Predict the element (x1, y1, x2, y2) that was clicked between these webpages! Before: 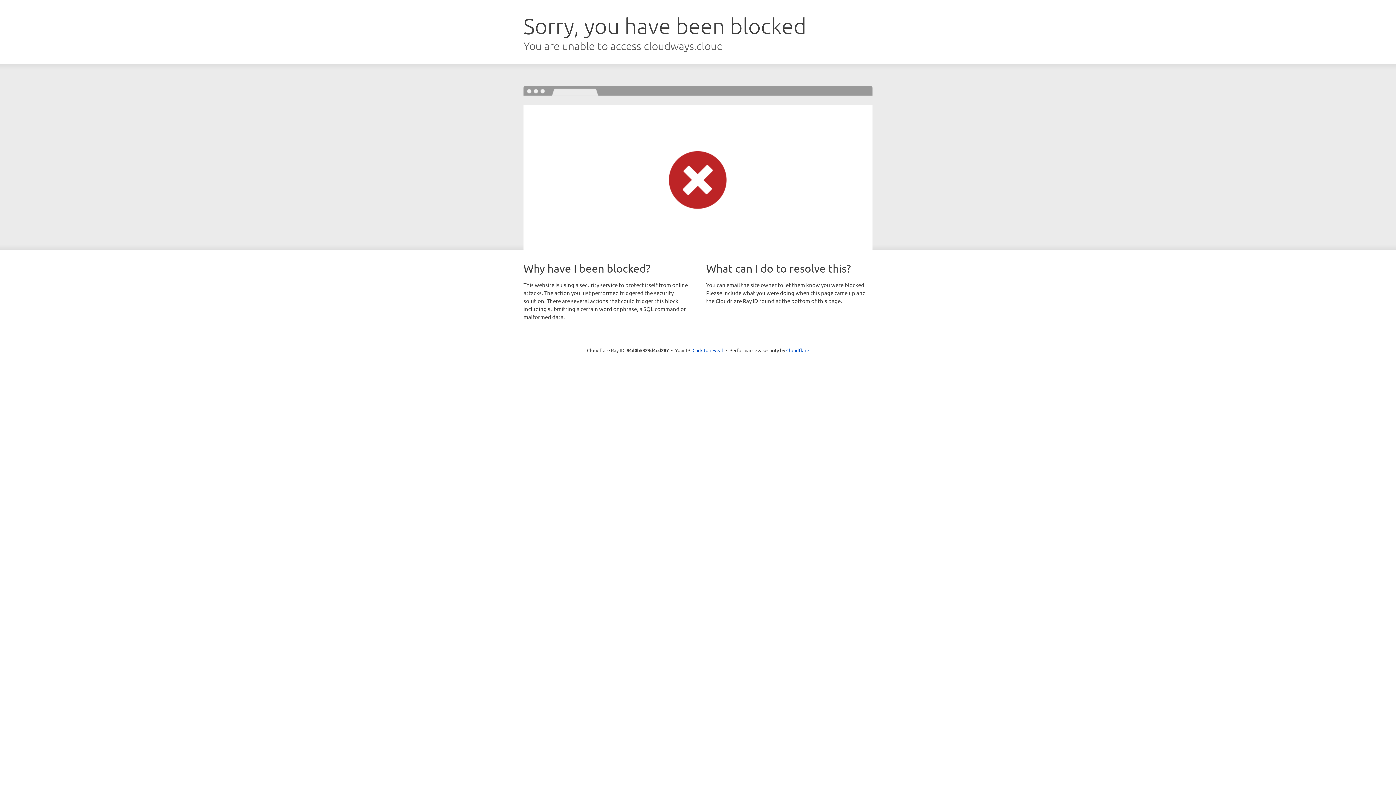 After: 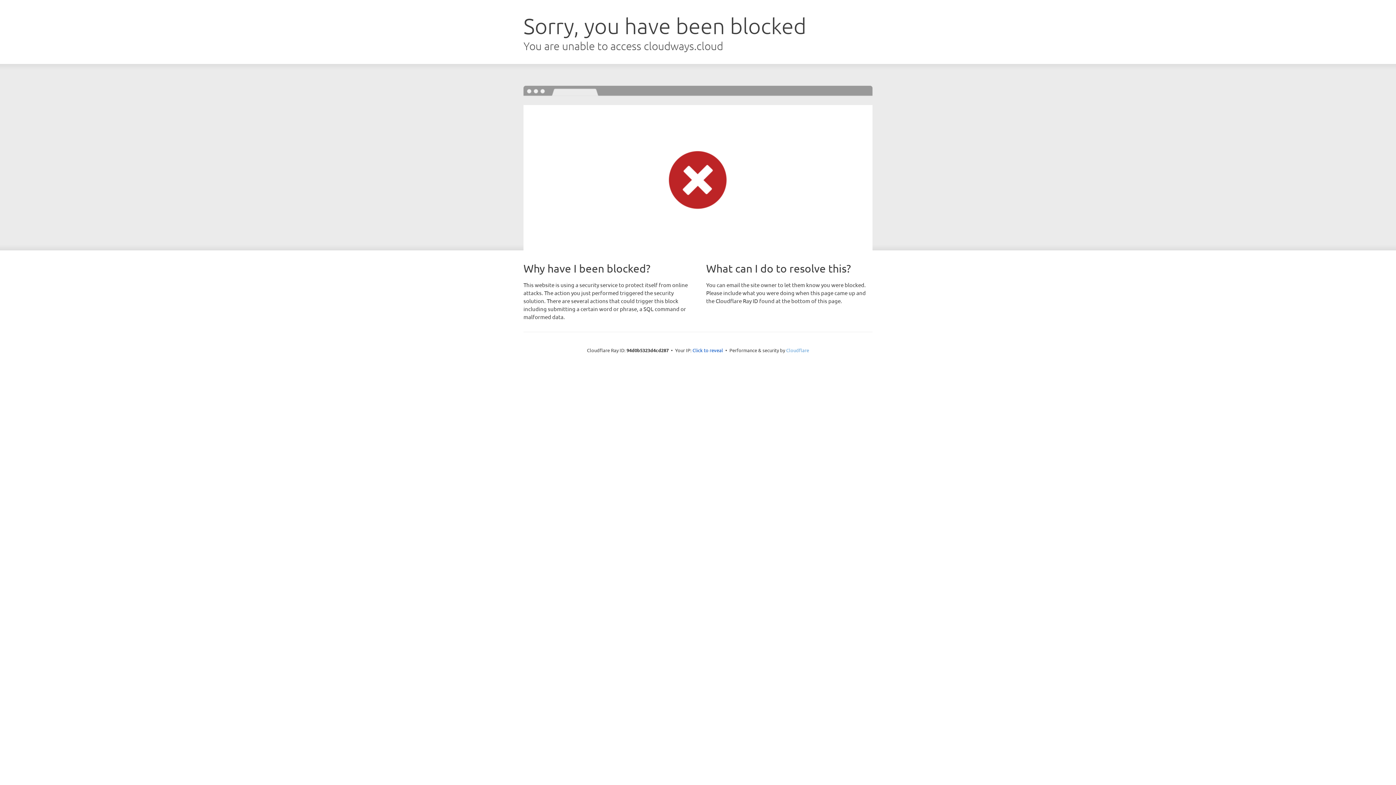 Action: bbox: (786, 347, 809, 353) label: Cloudflare